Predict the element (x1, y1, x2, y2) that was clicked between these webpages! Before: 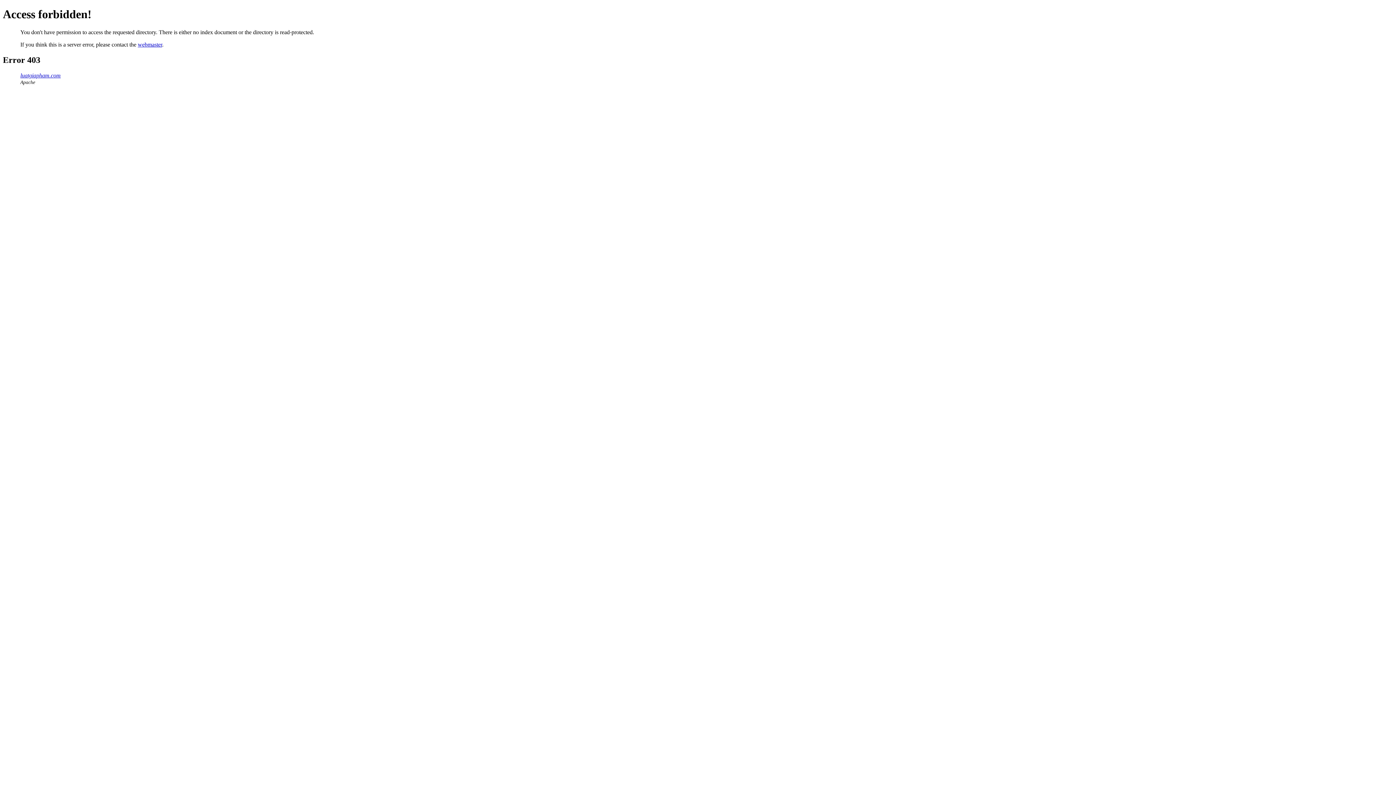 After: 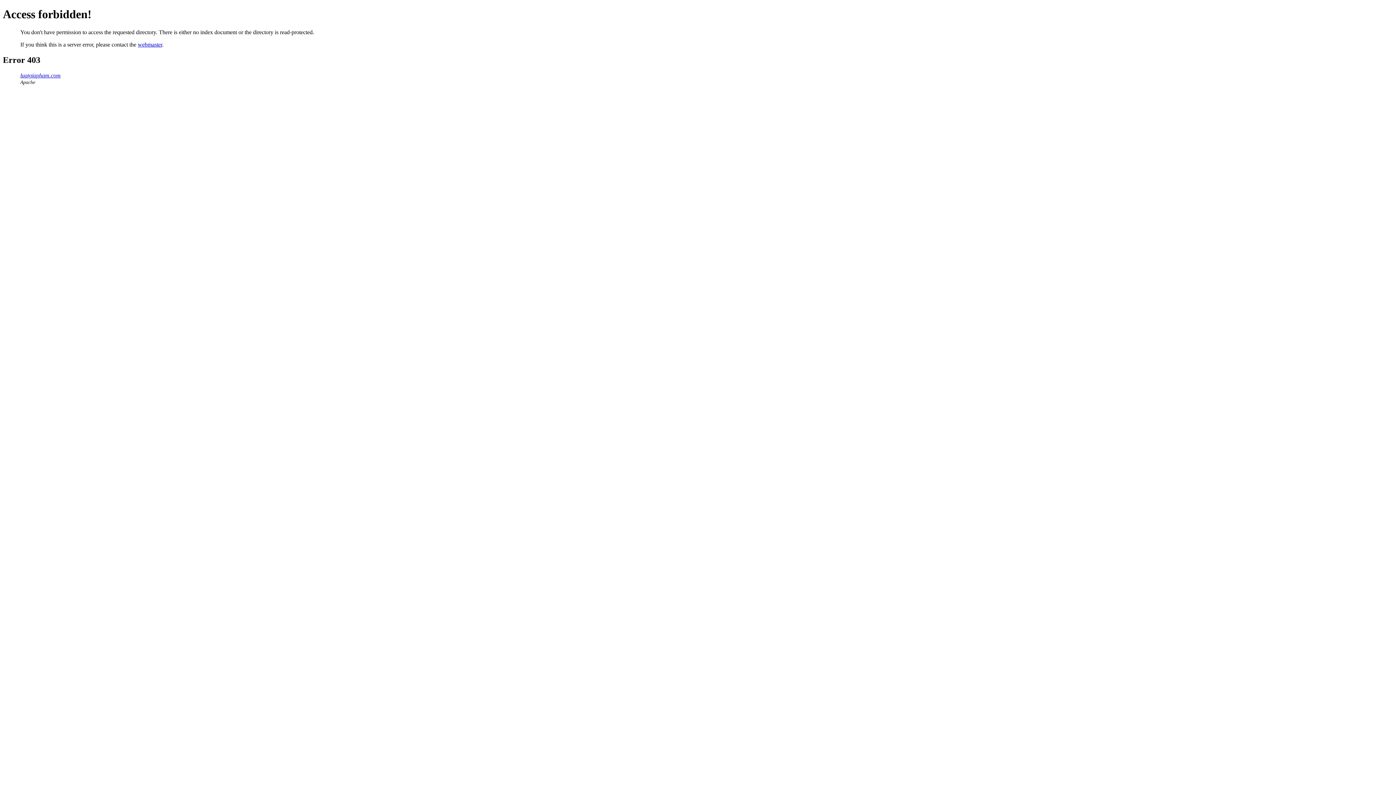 Action: bbox: (137, 41, 162, 47) label: webmaster